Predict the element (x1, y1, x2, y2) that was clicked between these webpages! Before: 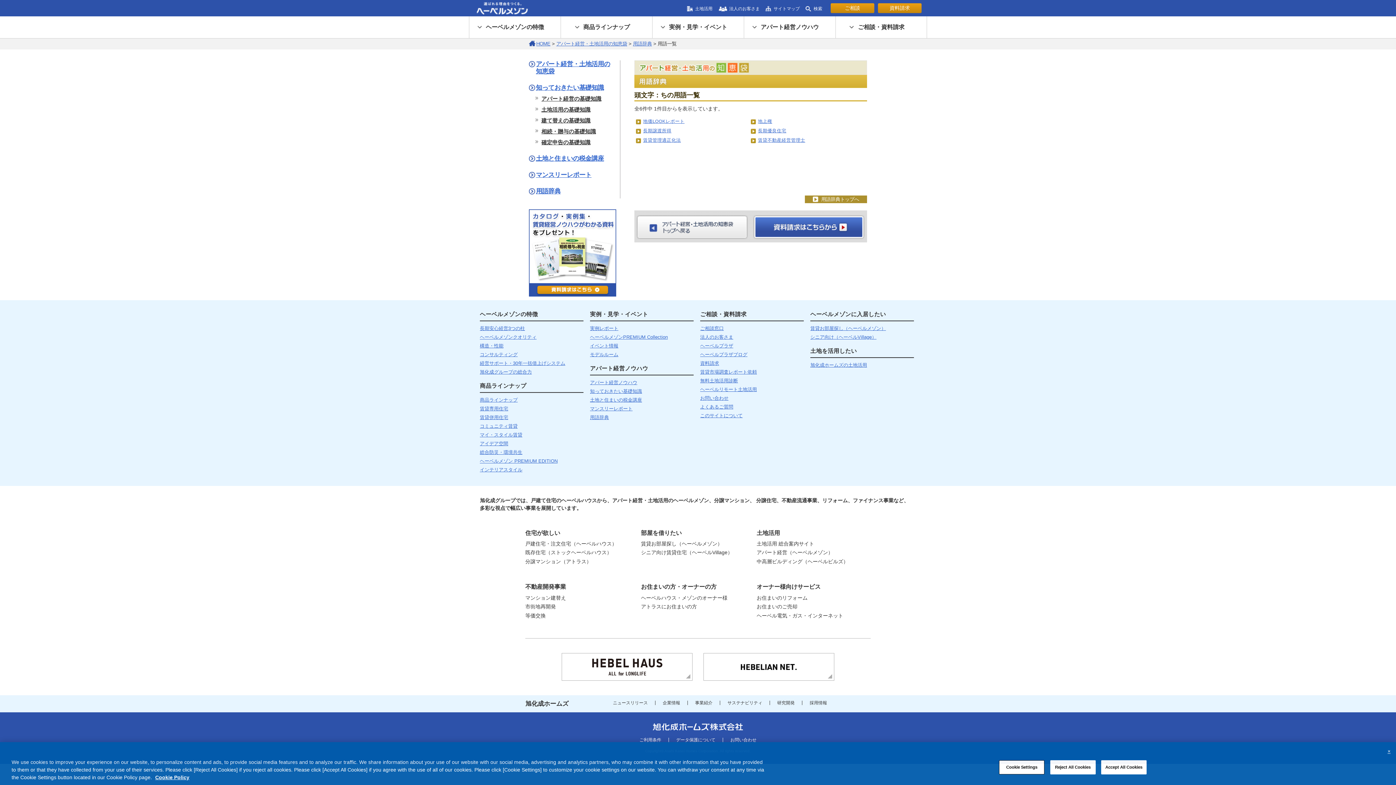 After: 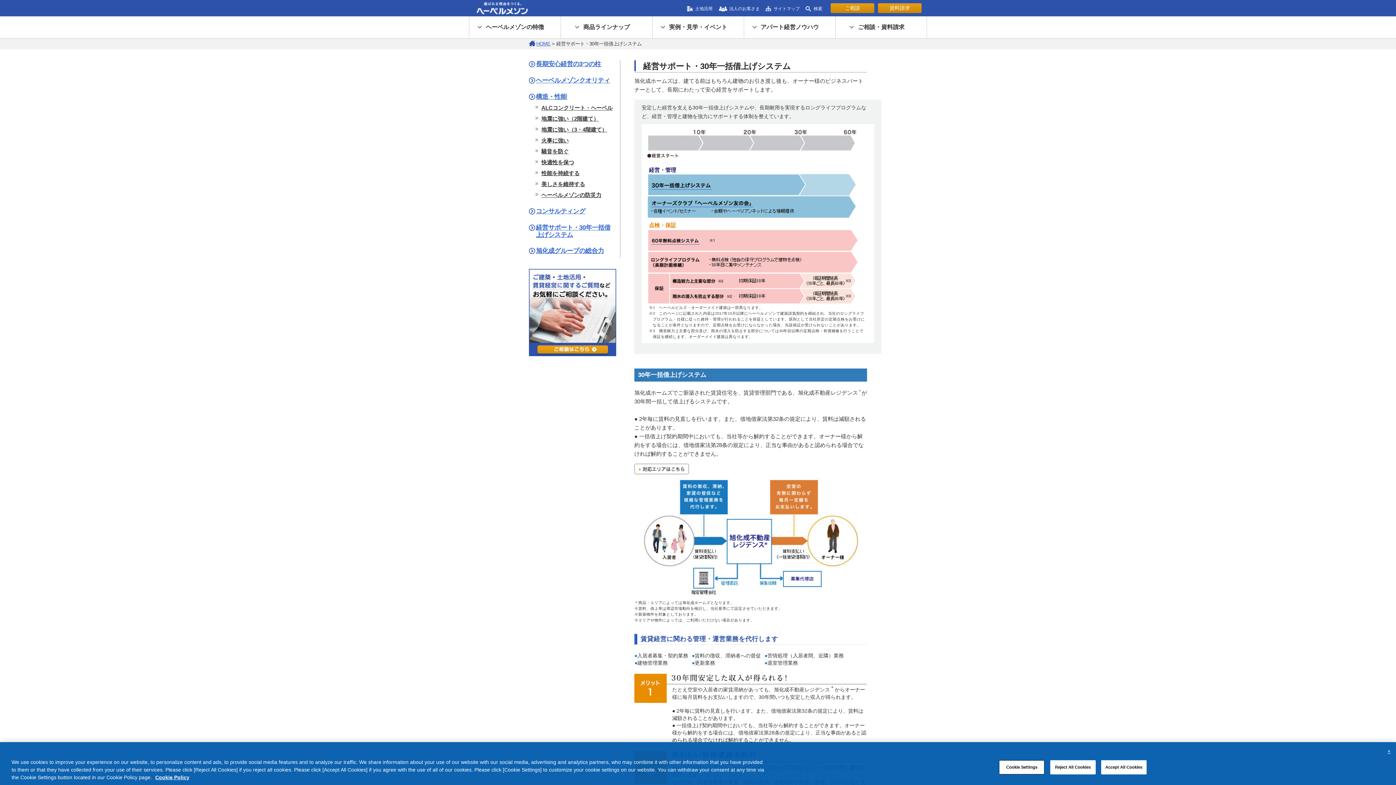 Action: bbox: (480, 360, 565, 366) label: 経営サポート・30年一括借上げシステム